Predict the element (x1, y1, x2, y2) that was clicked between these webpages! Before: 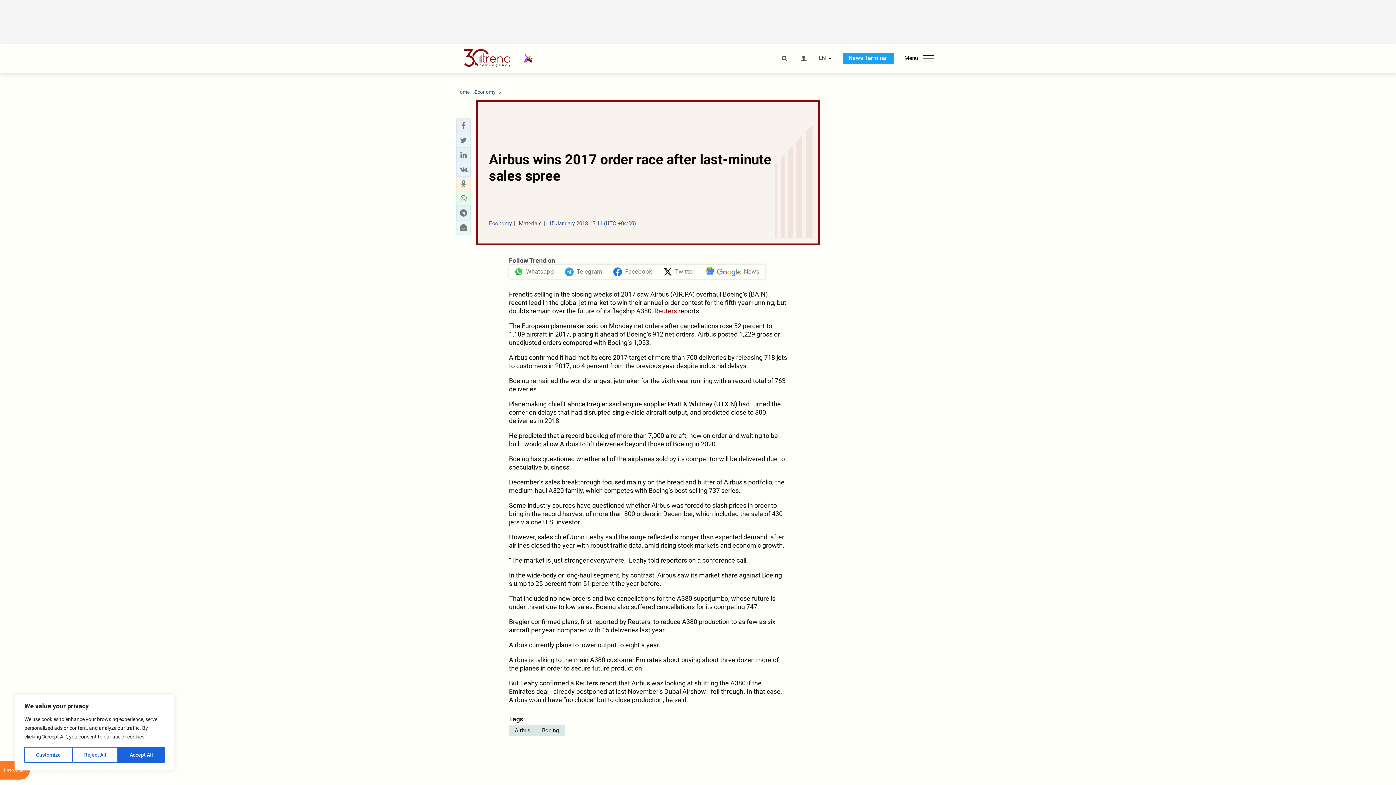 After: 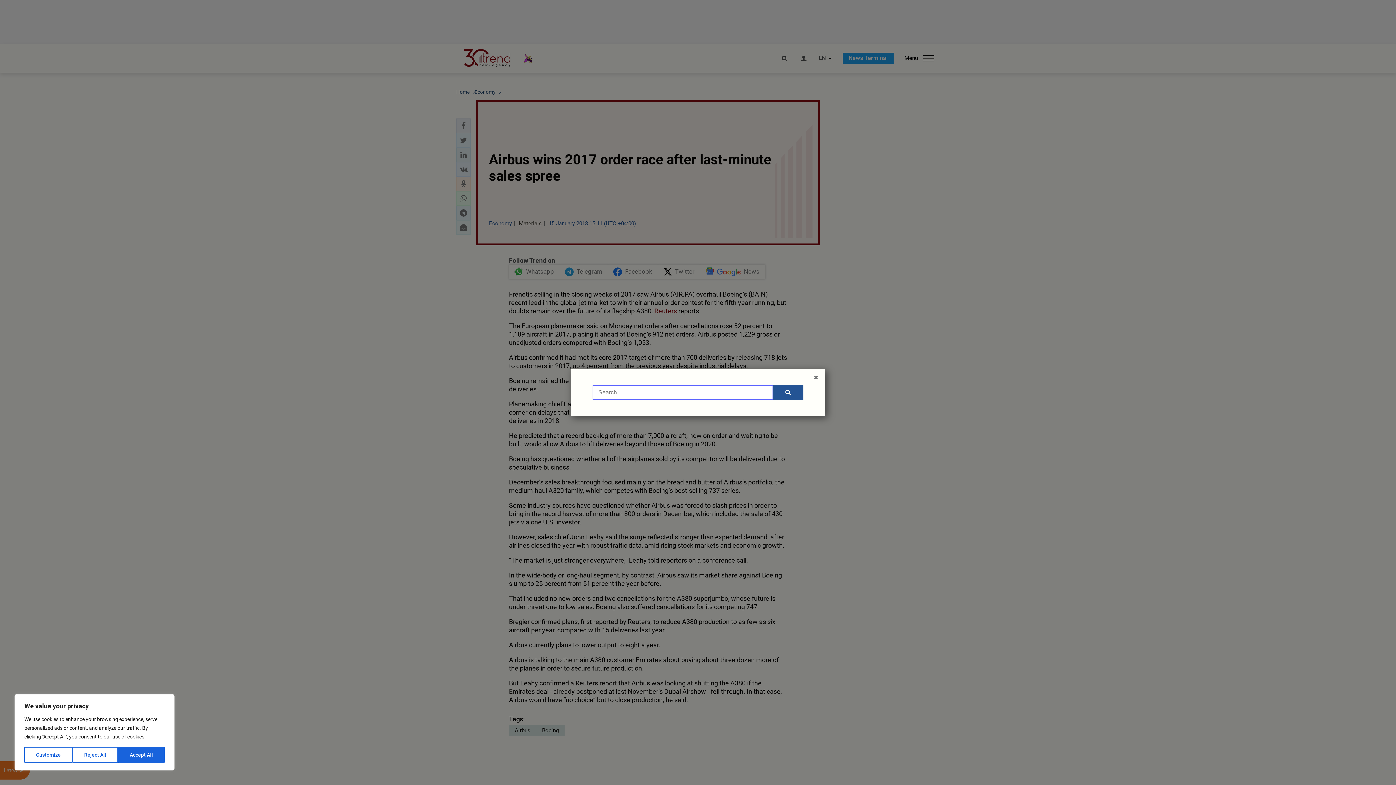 Action: bbox: (780, 55, 788, 61)